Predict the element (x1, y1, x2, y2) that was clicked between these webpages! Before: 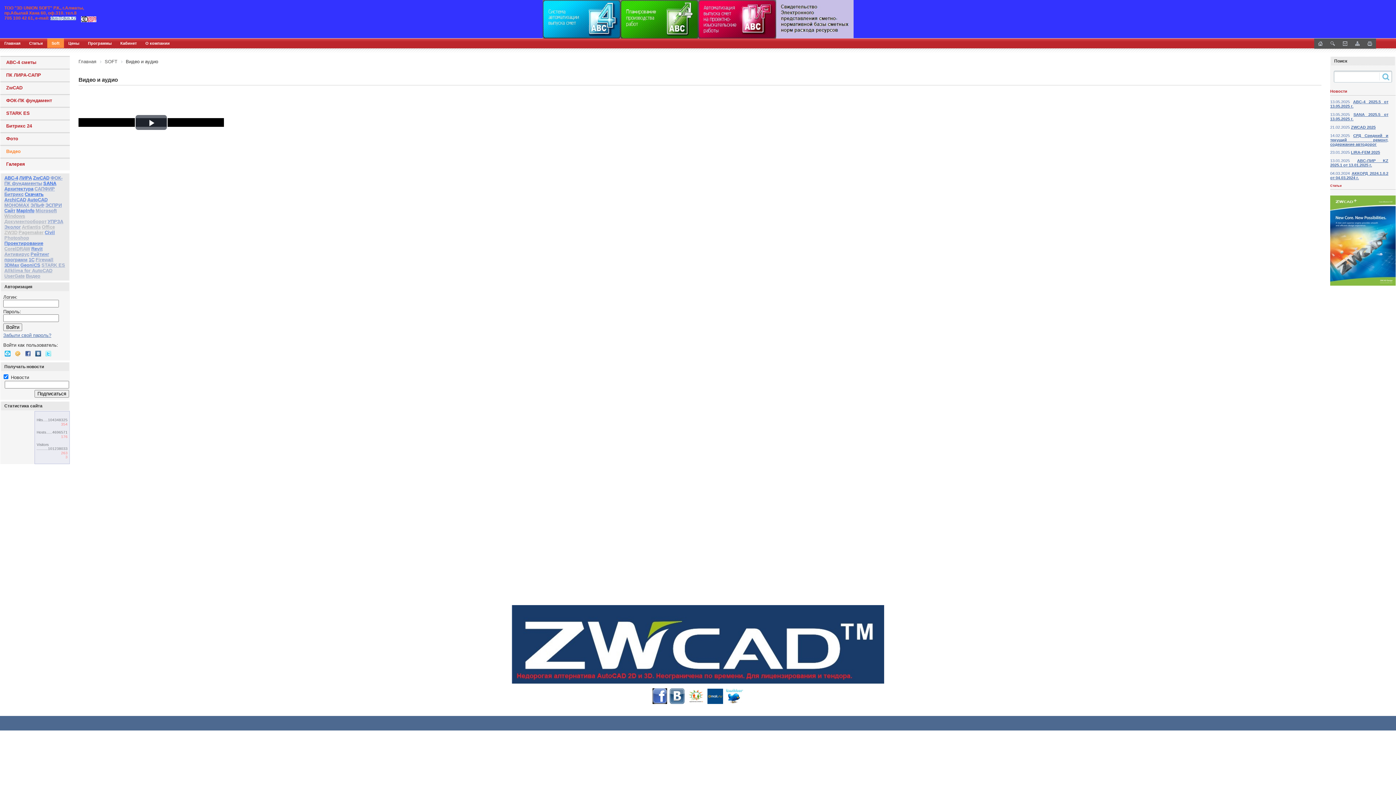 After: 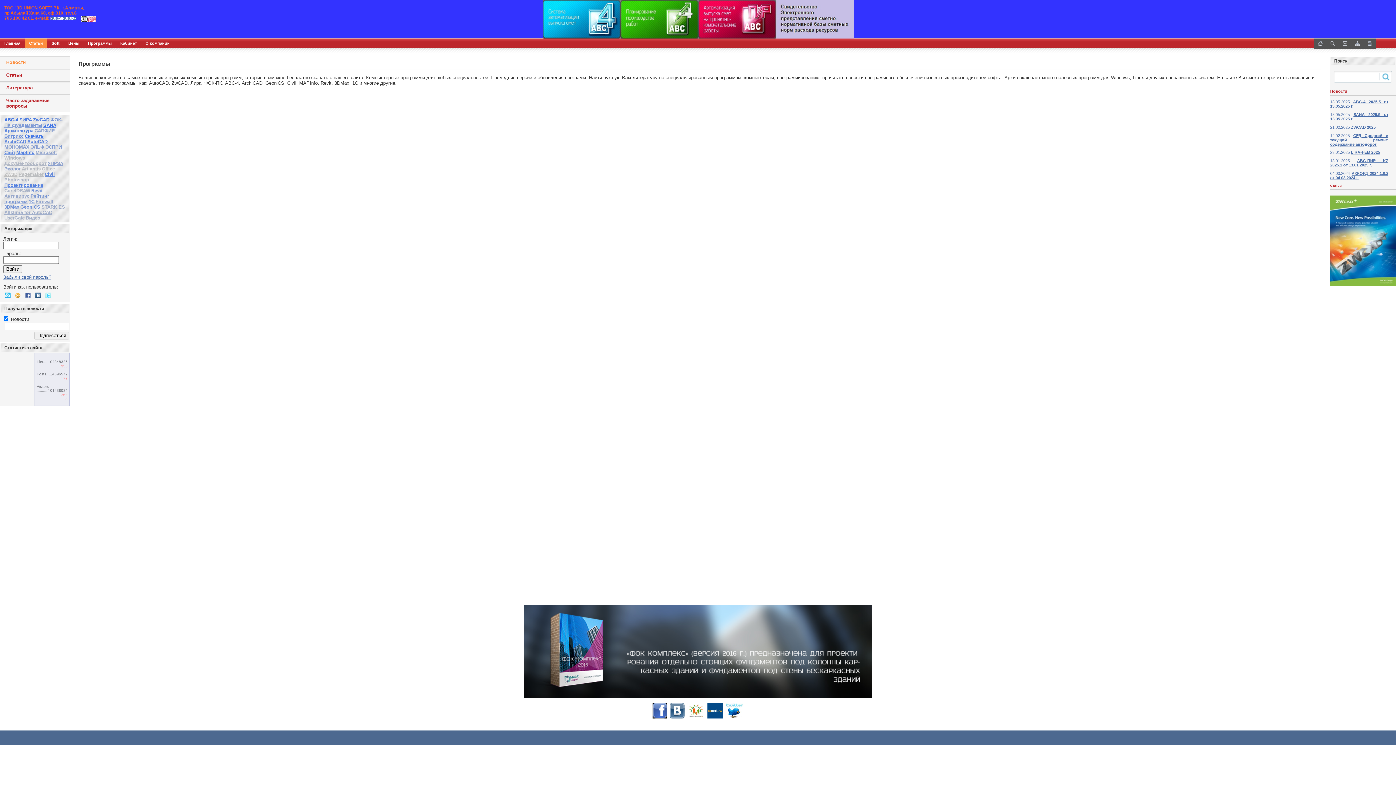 Action: label: SANA 2025.5 от 13.05.2025 г. bbox: (1330, 112, 1388, 121)